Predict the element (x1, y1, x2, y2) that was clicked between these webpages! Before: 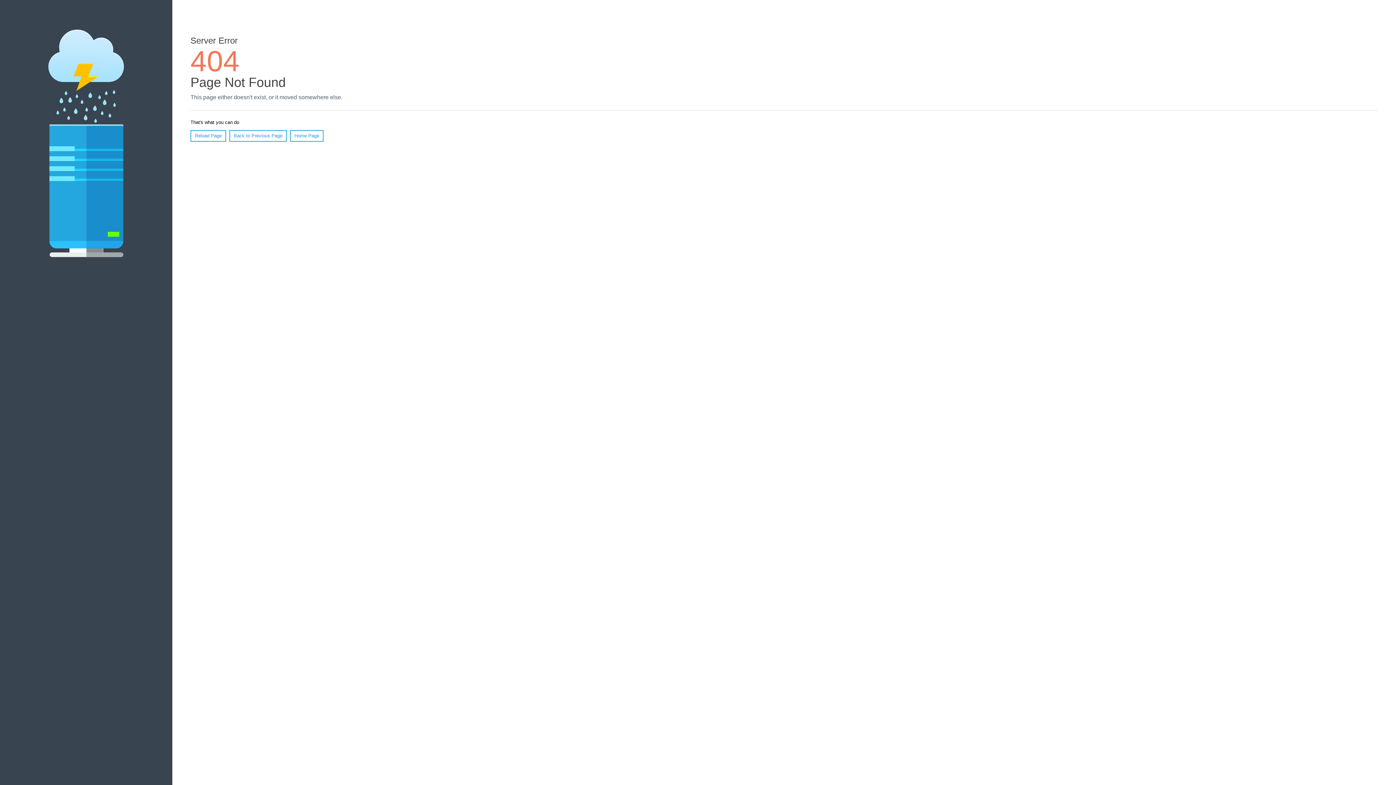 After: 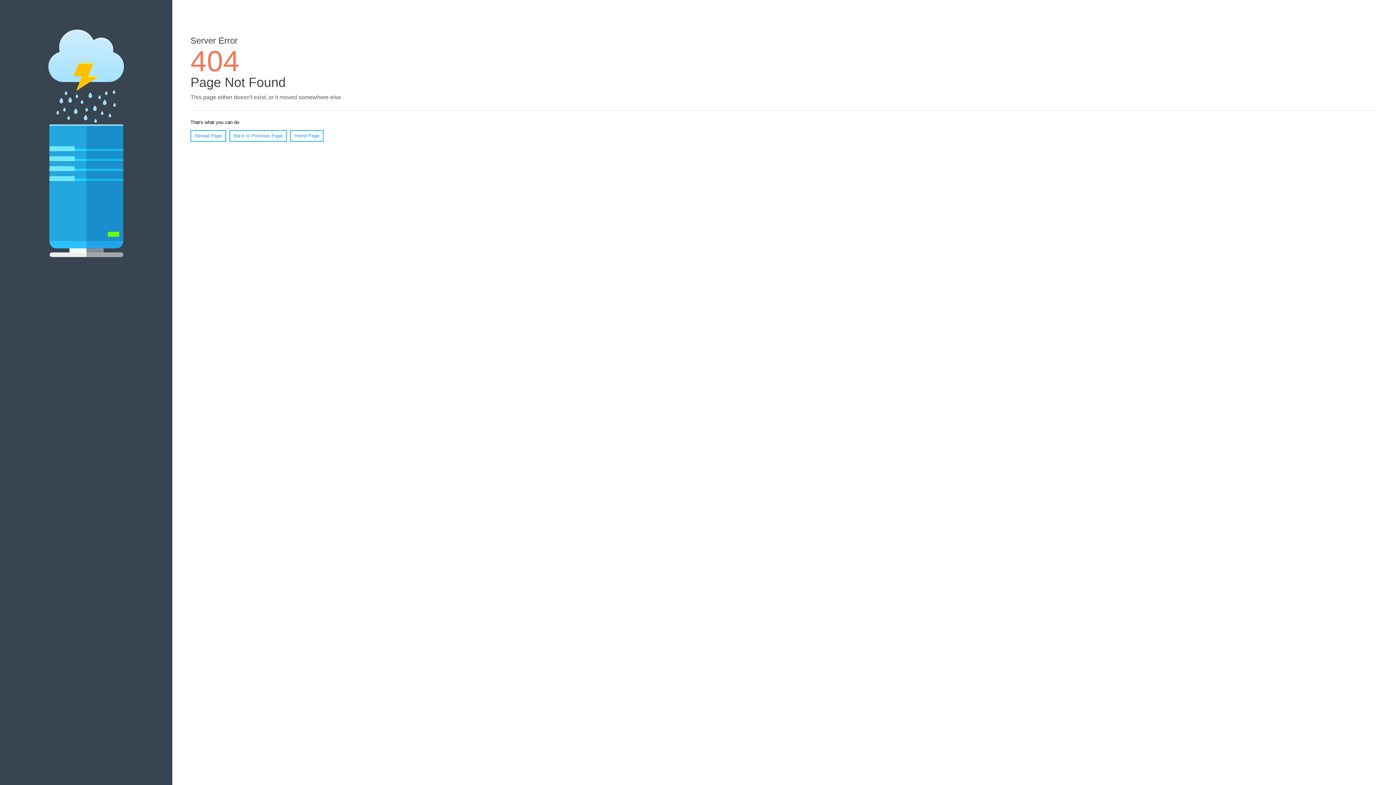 Action: label: Reload Page bbox: (190, 130, 226, 141)